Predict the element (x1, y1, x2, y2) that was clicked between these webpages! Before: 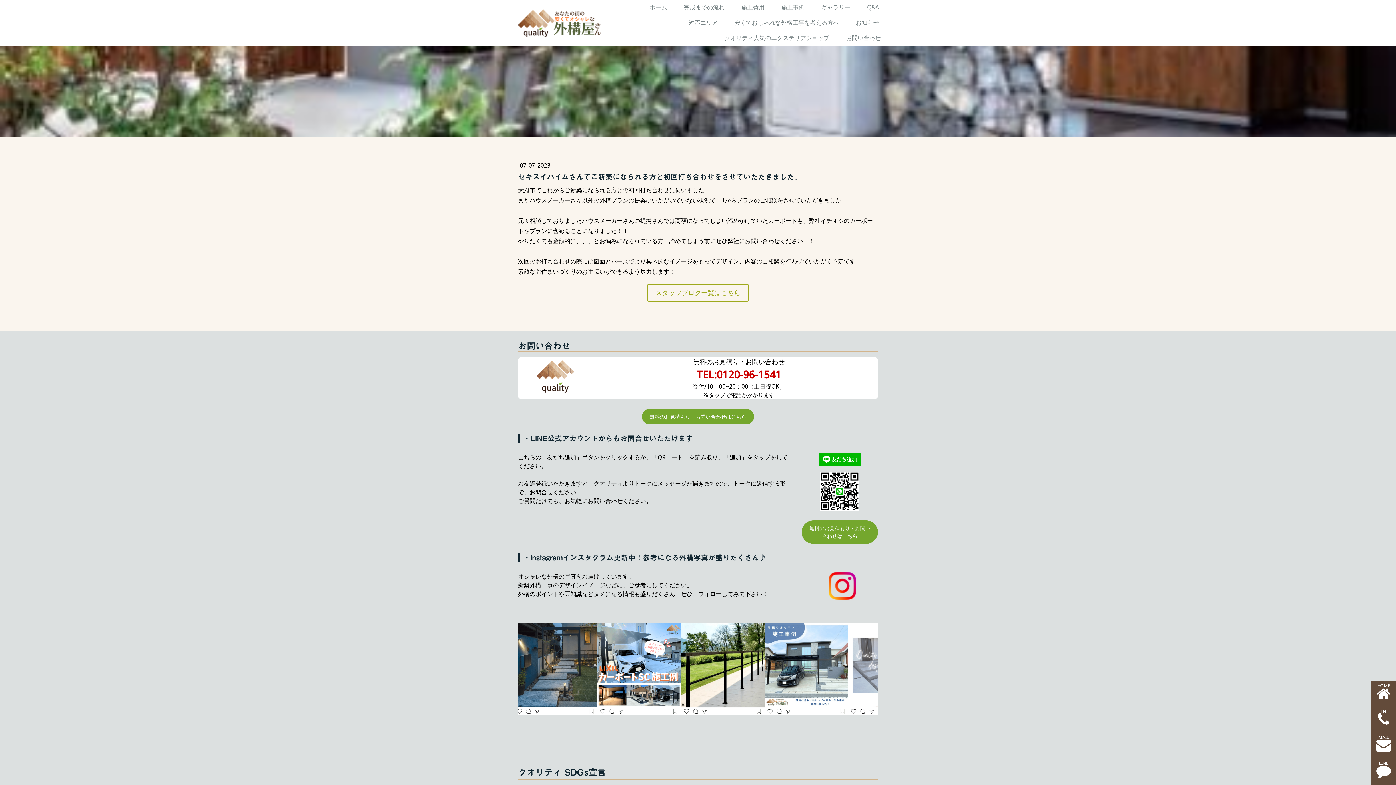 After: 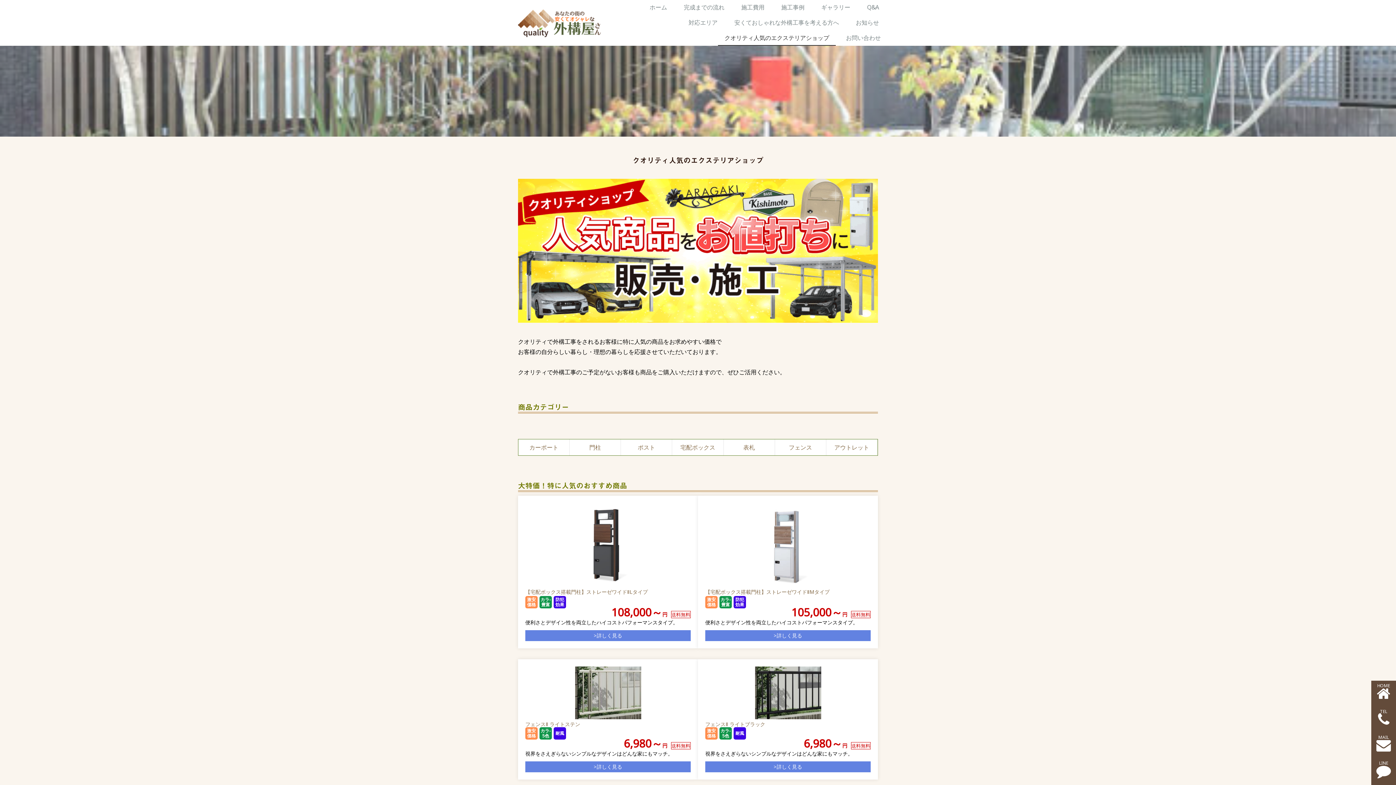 Action: label: クオリティ人気のエクステリアショップ bbox: (718, 30, 836, 45)